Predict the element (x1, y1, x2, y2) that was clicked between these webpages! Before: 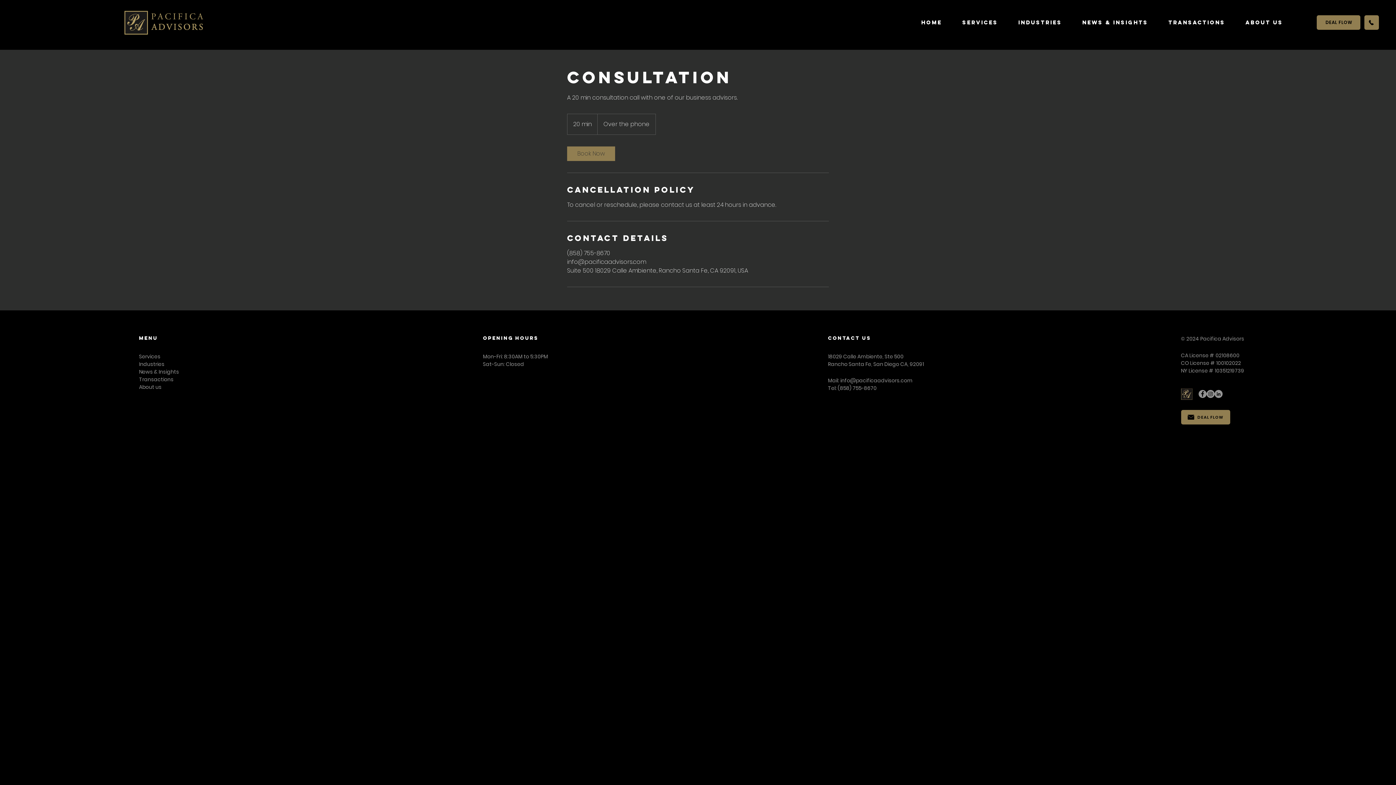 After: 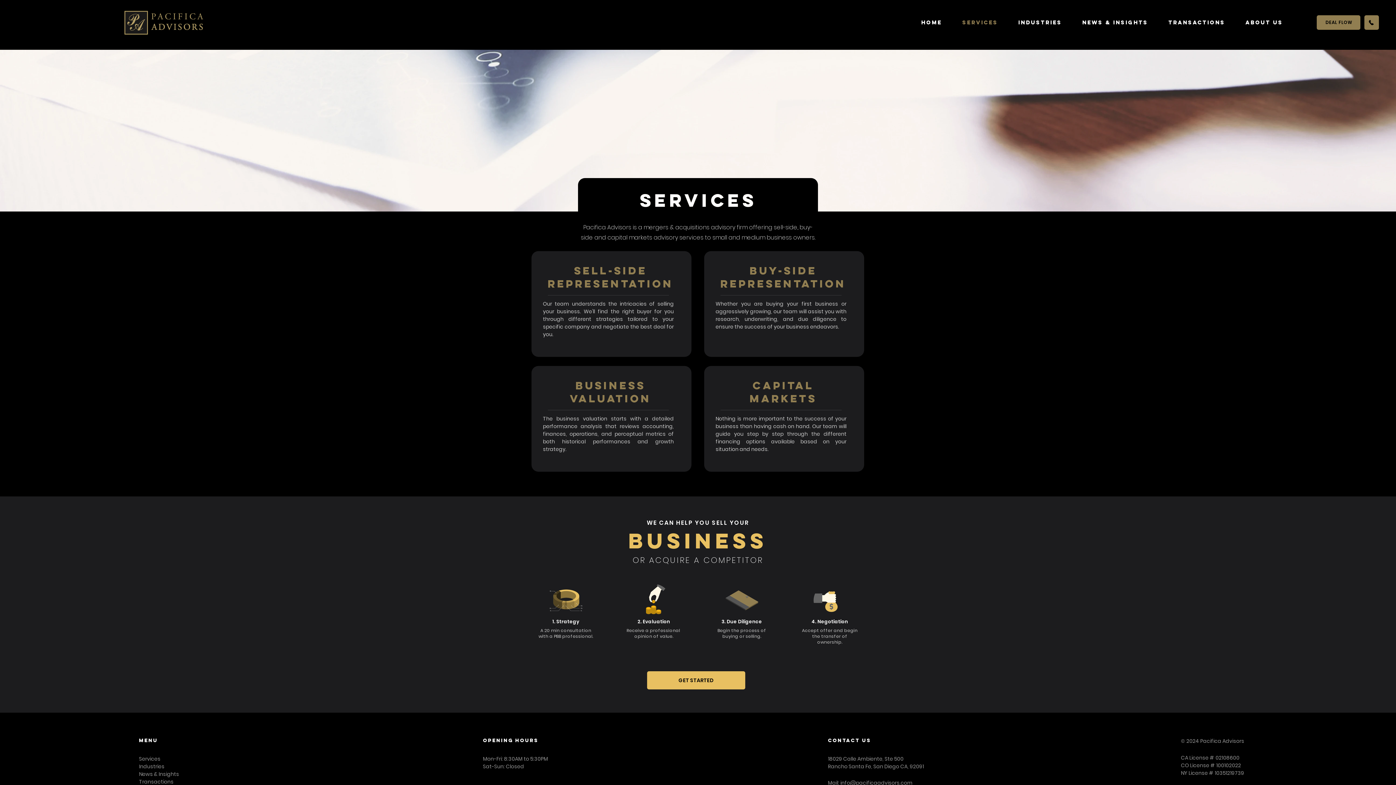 Action: bbox: (139, 353, 160, 360) label: Services